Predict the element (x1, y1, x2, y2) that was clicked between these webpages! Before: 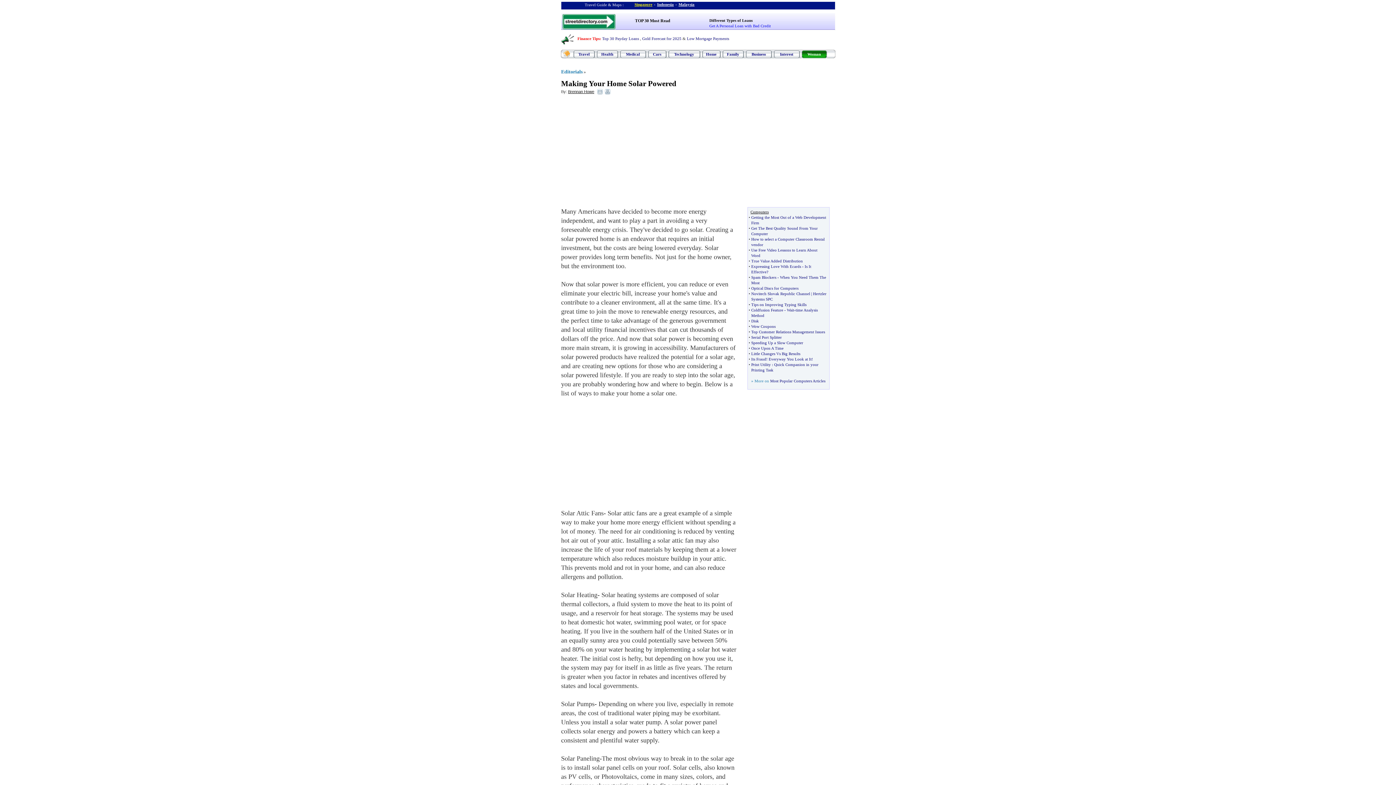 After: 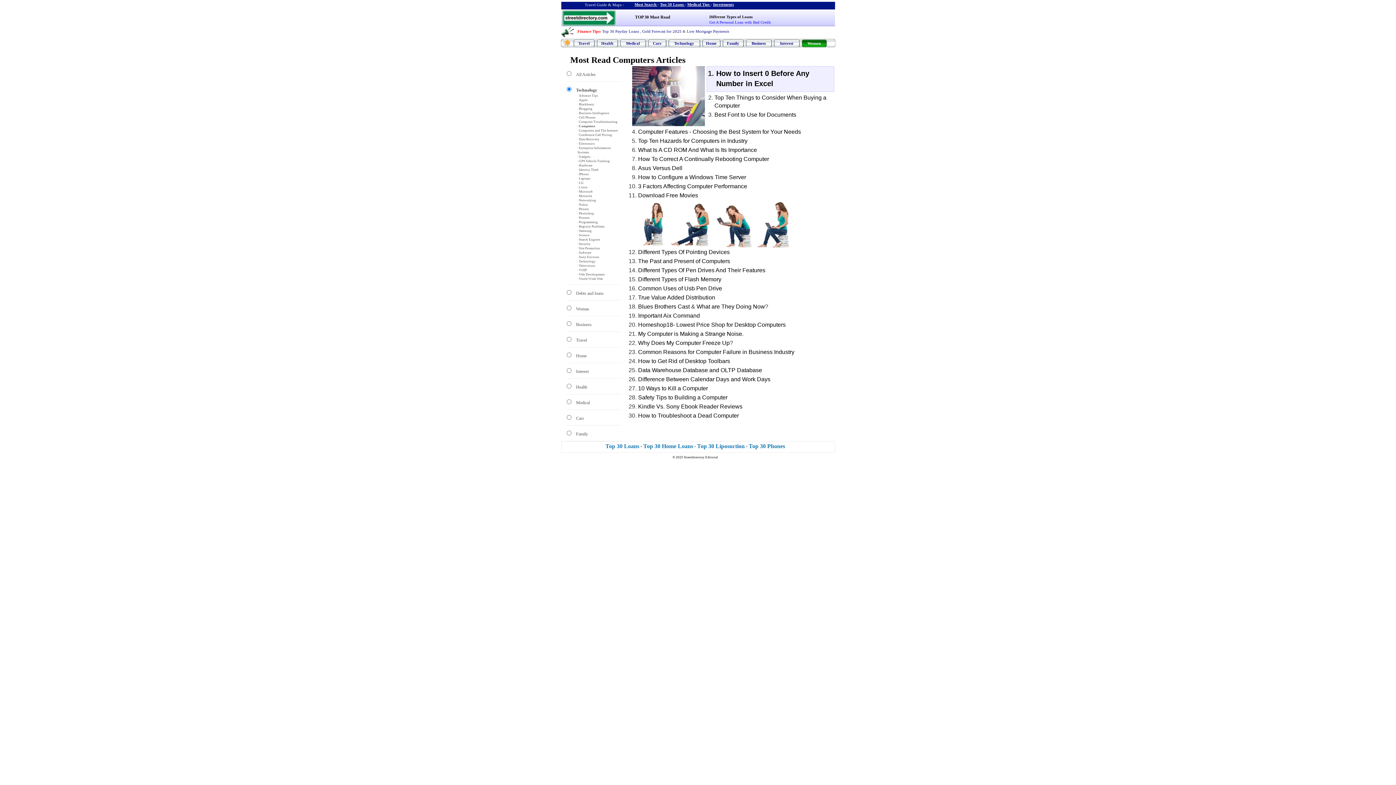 Action: bbox: (770, 378, 825, 383) label: Most Popular Computers Articles